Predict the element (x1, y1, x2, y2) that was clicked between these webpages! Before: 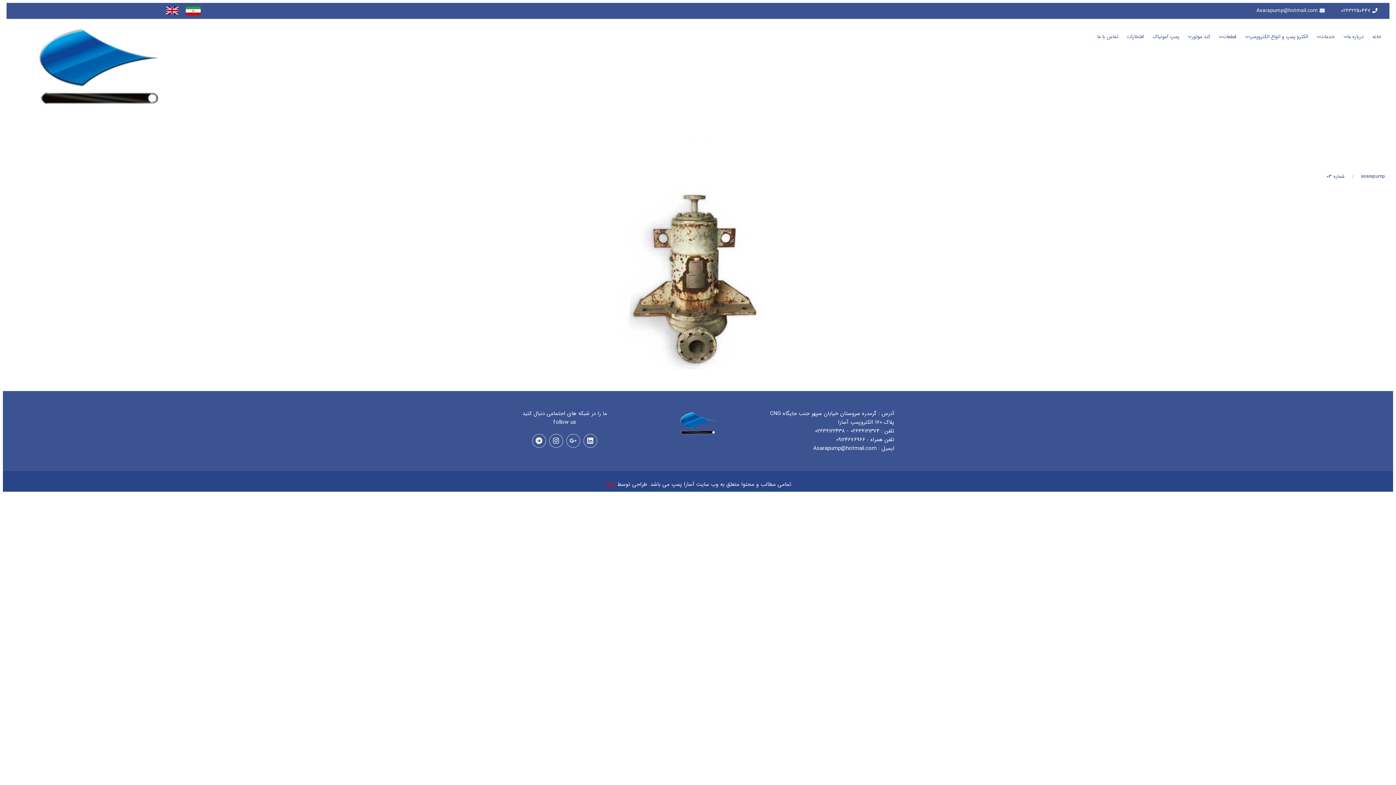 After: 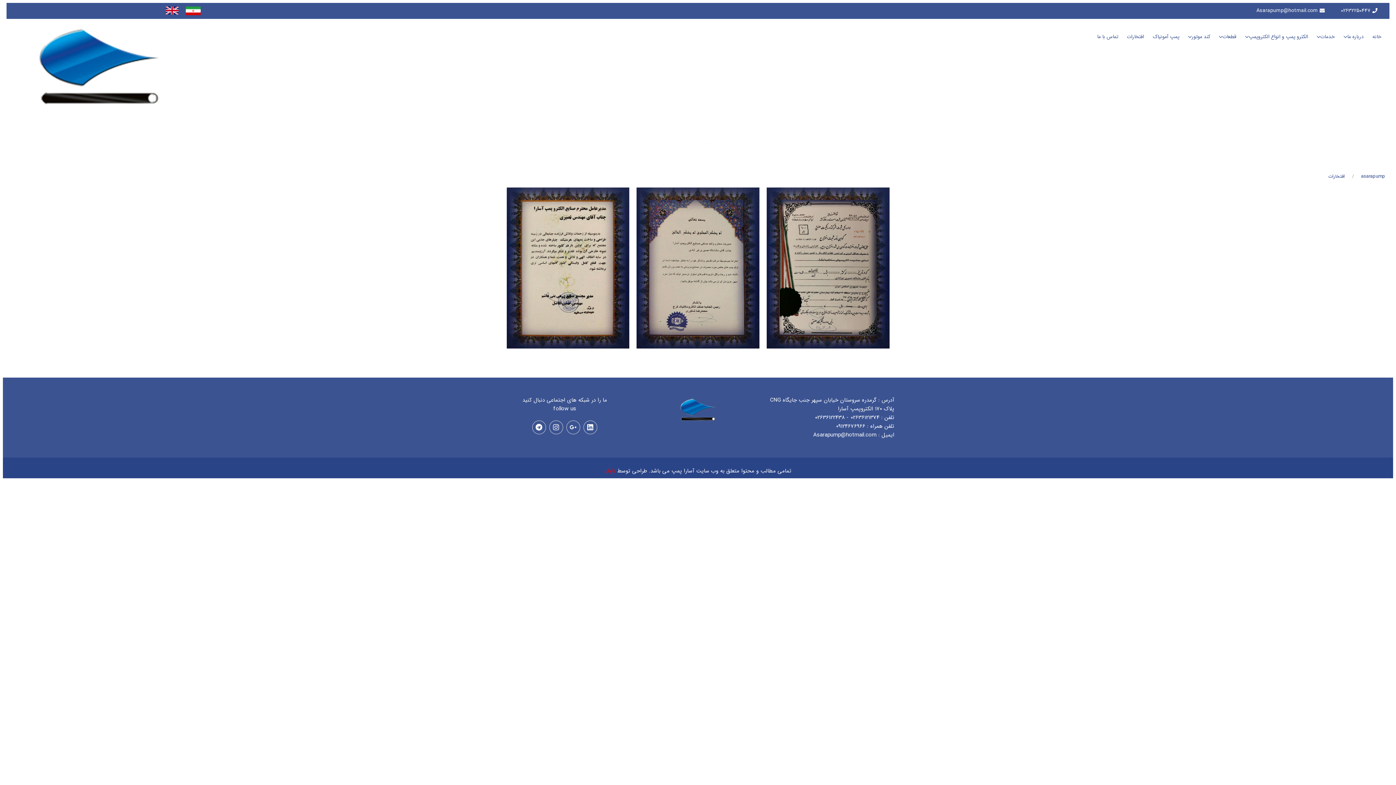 Action: bbox: (1122, 30, 1148, 42) label: افتخارات